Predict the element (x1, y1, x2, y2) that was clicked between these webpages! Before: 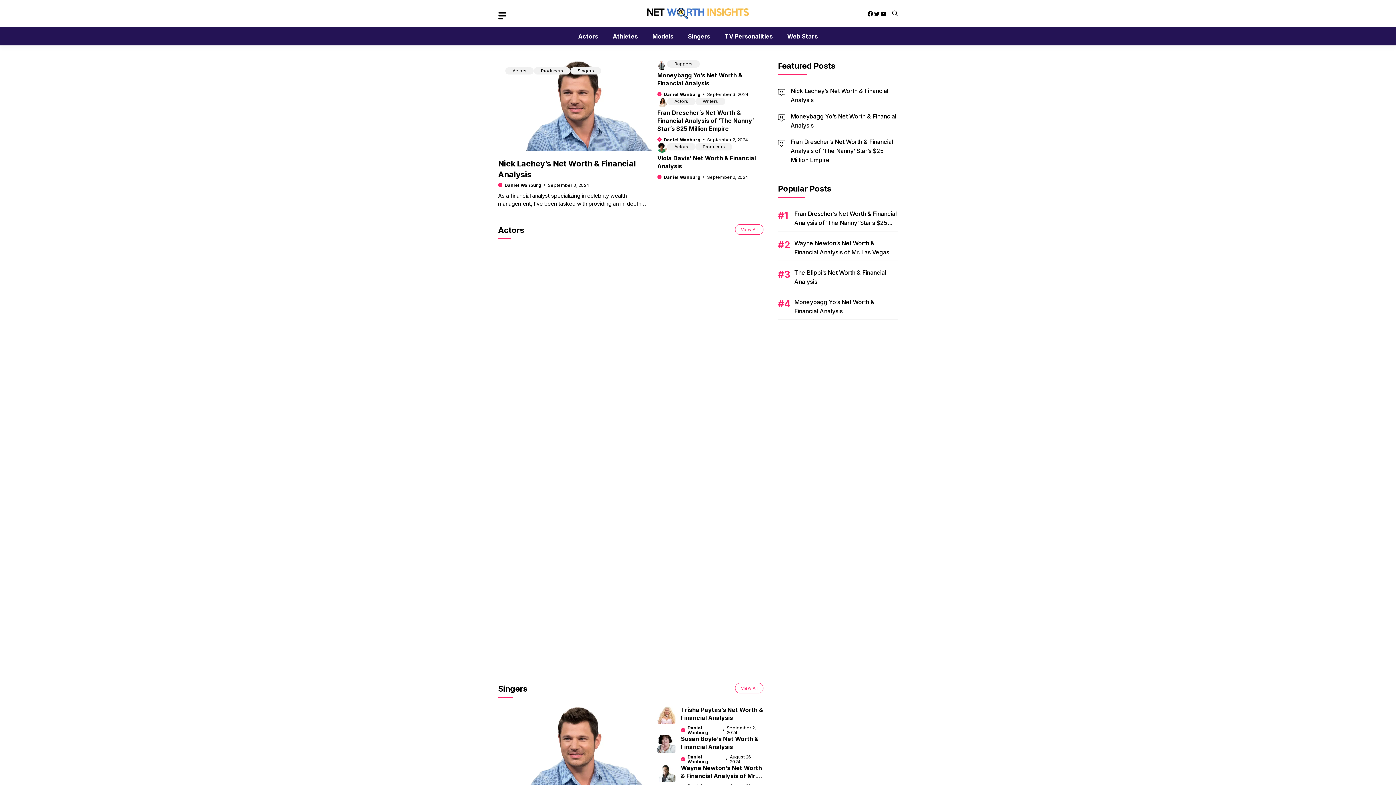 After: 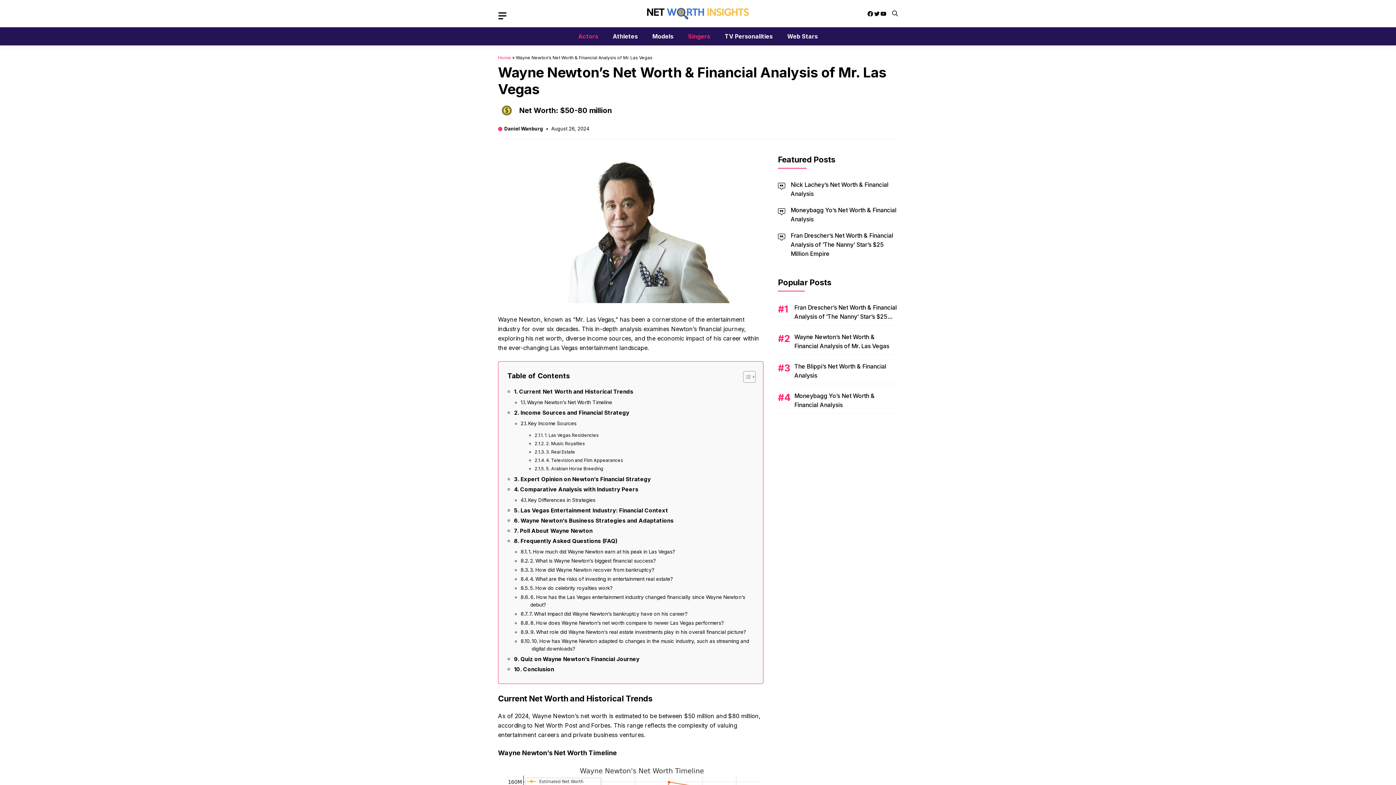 Action: bbox: (681, 764, 762, 788) label: Wayne Newton’s Net Worth & Financial Analysis of Mr. Las Vegas